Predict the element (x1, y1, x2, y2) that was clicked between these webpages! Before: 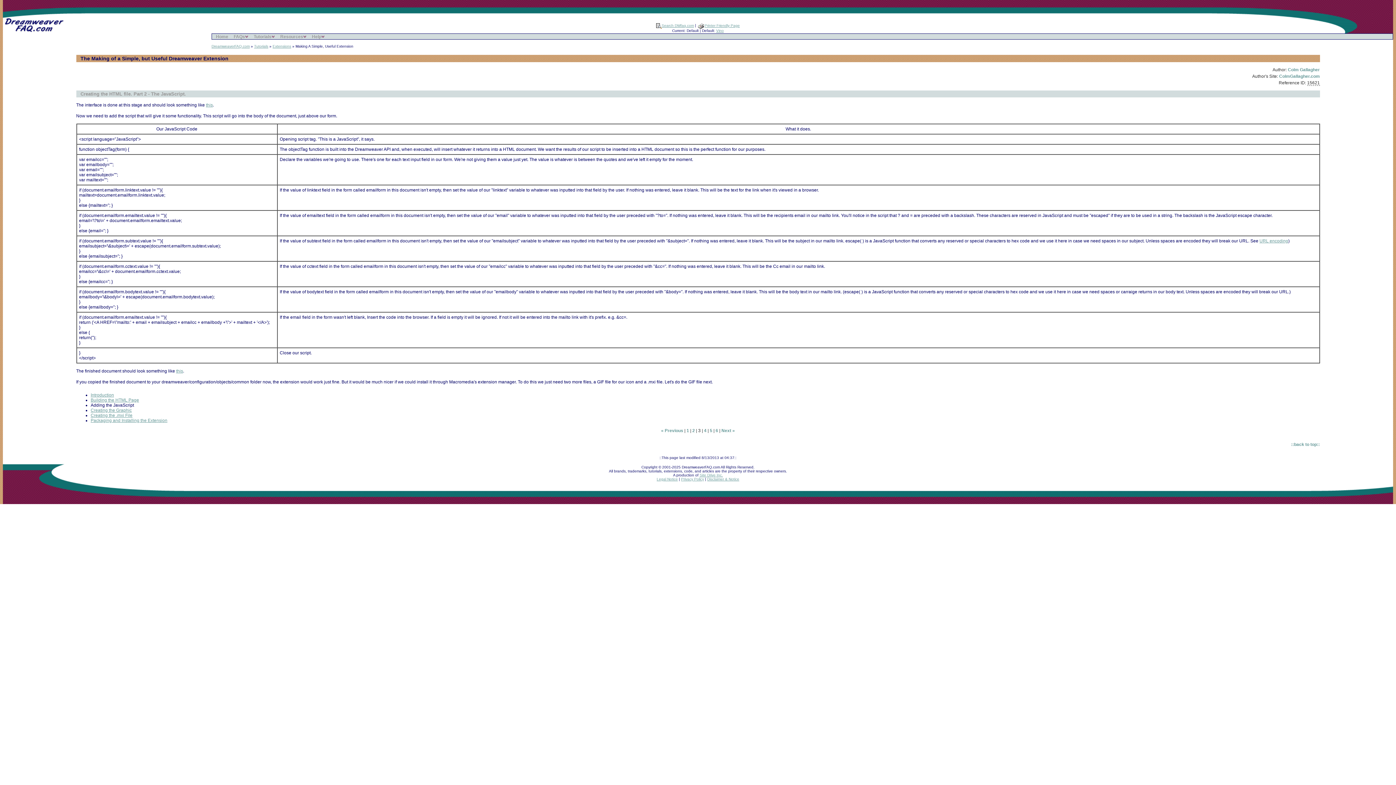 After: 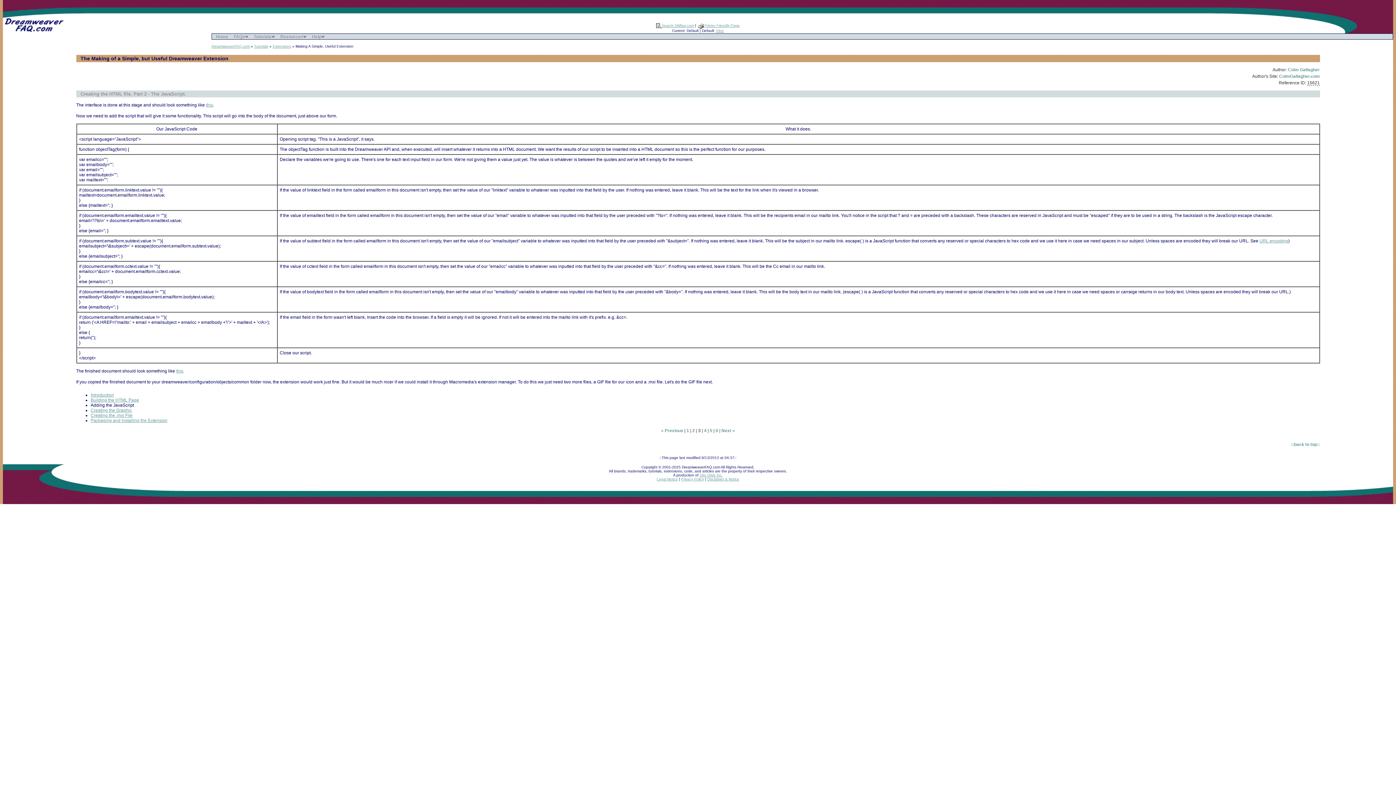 Action: bbox: (0, -1, 2, 4)